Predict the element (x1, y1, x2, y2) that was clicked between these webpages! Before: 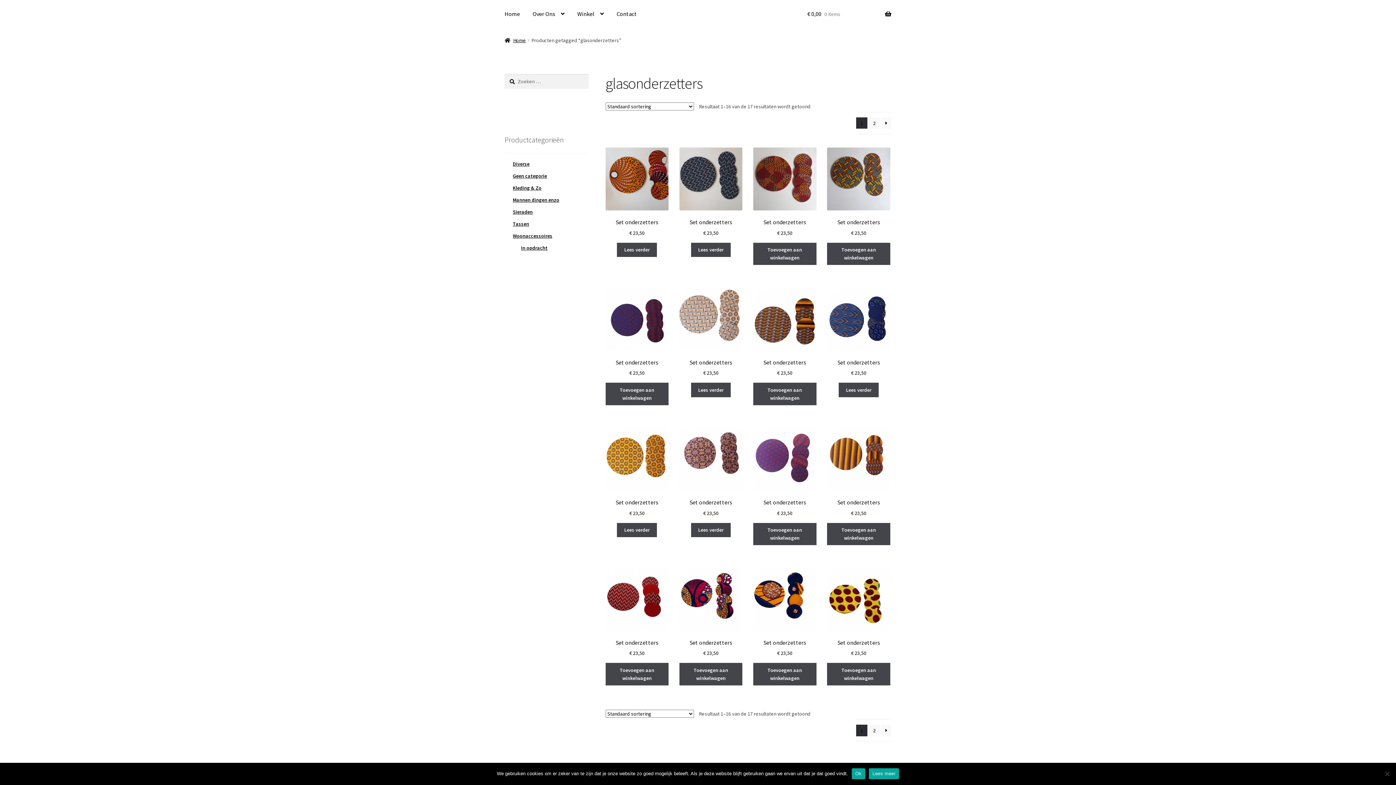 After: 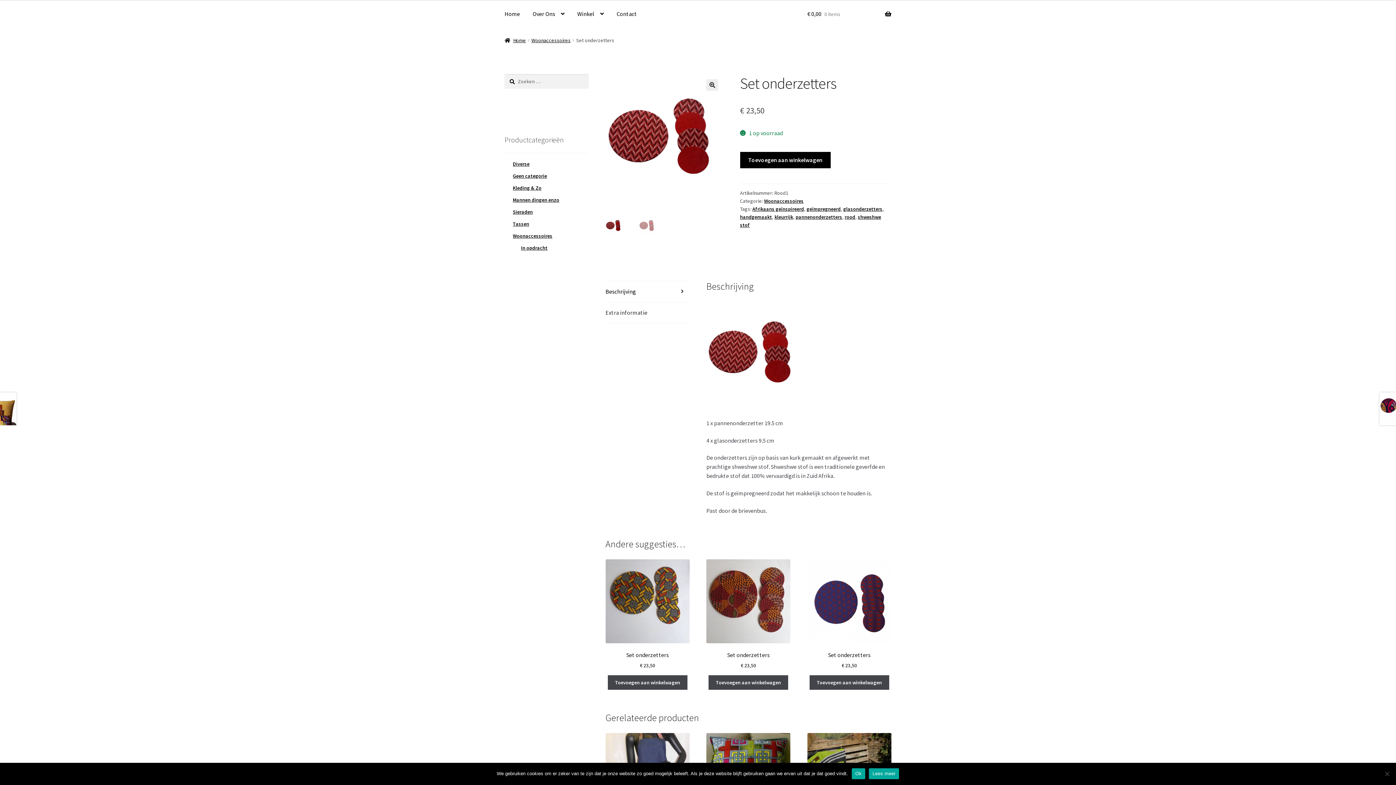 Action: label: Set onderzetters
€ 23,50 bbox: (605, 568, 668, 657)